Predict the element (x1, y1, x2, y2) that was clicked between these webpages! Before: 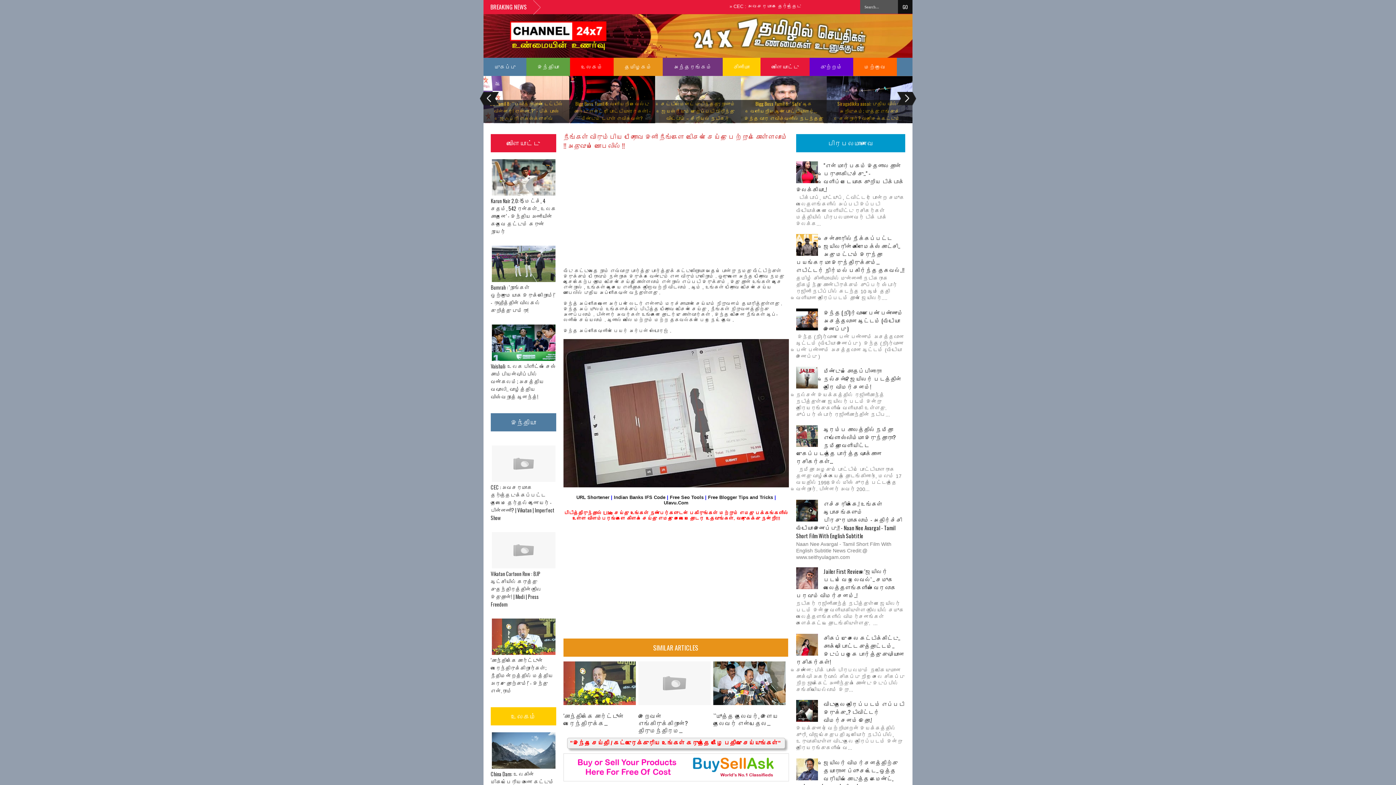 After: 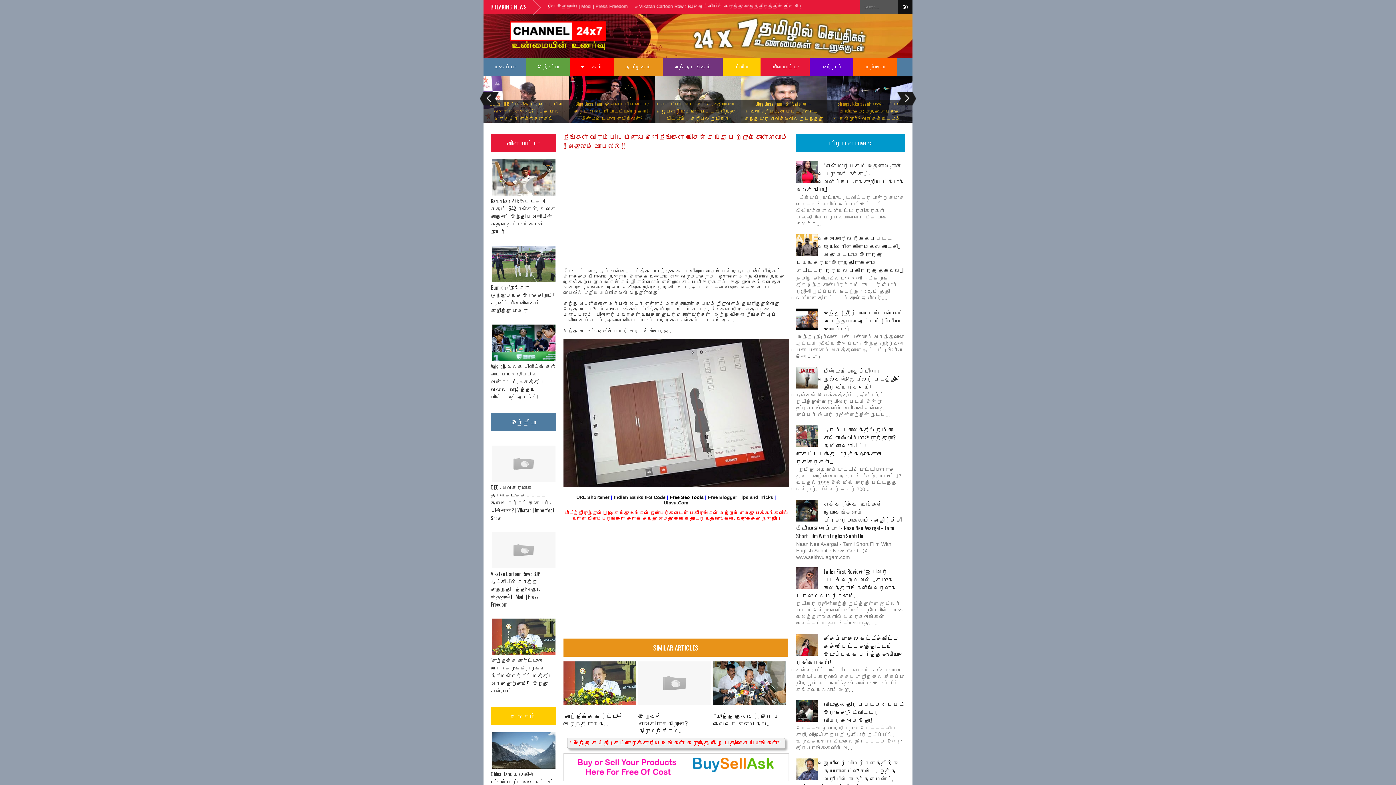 Action: label: Free Seo Tools  bbox: (670, 494, 705, 500)